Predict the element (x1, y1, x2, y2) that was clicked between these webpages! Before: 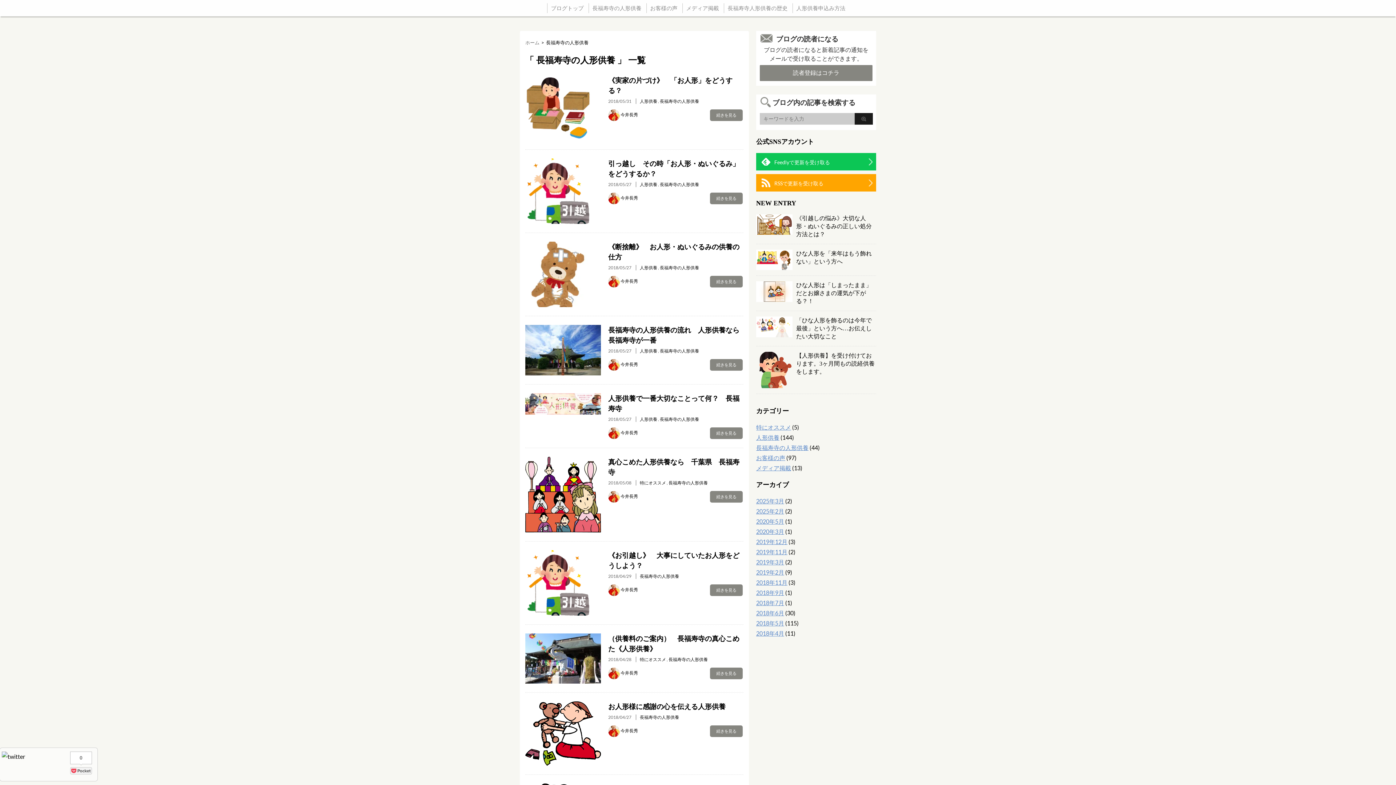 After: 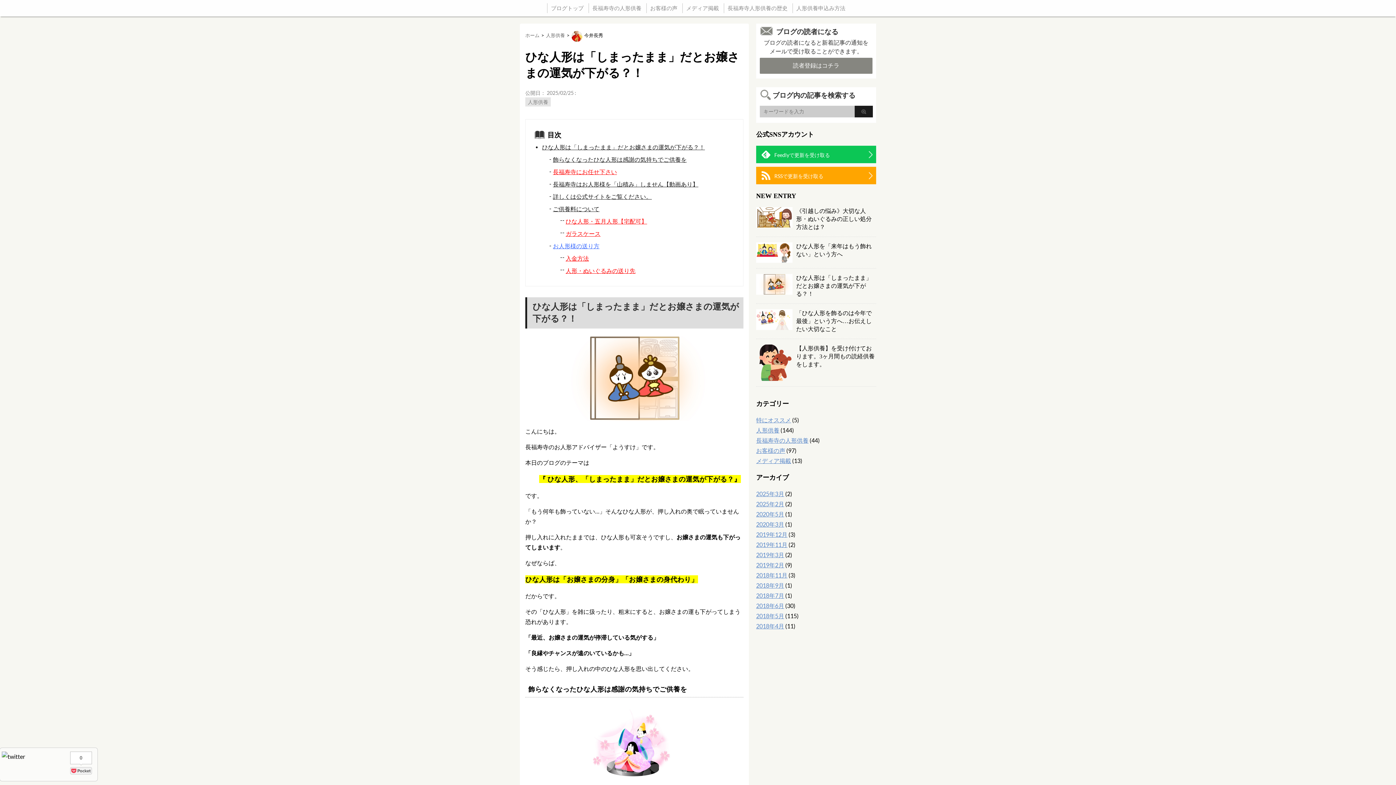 Action: label: ひな人形は「しまったまま」だとお嬢さまの運気が下がる？！ bbox: (796, 282, 872, 304)